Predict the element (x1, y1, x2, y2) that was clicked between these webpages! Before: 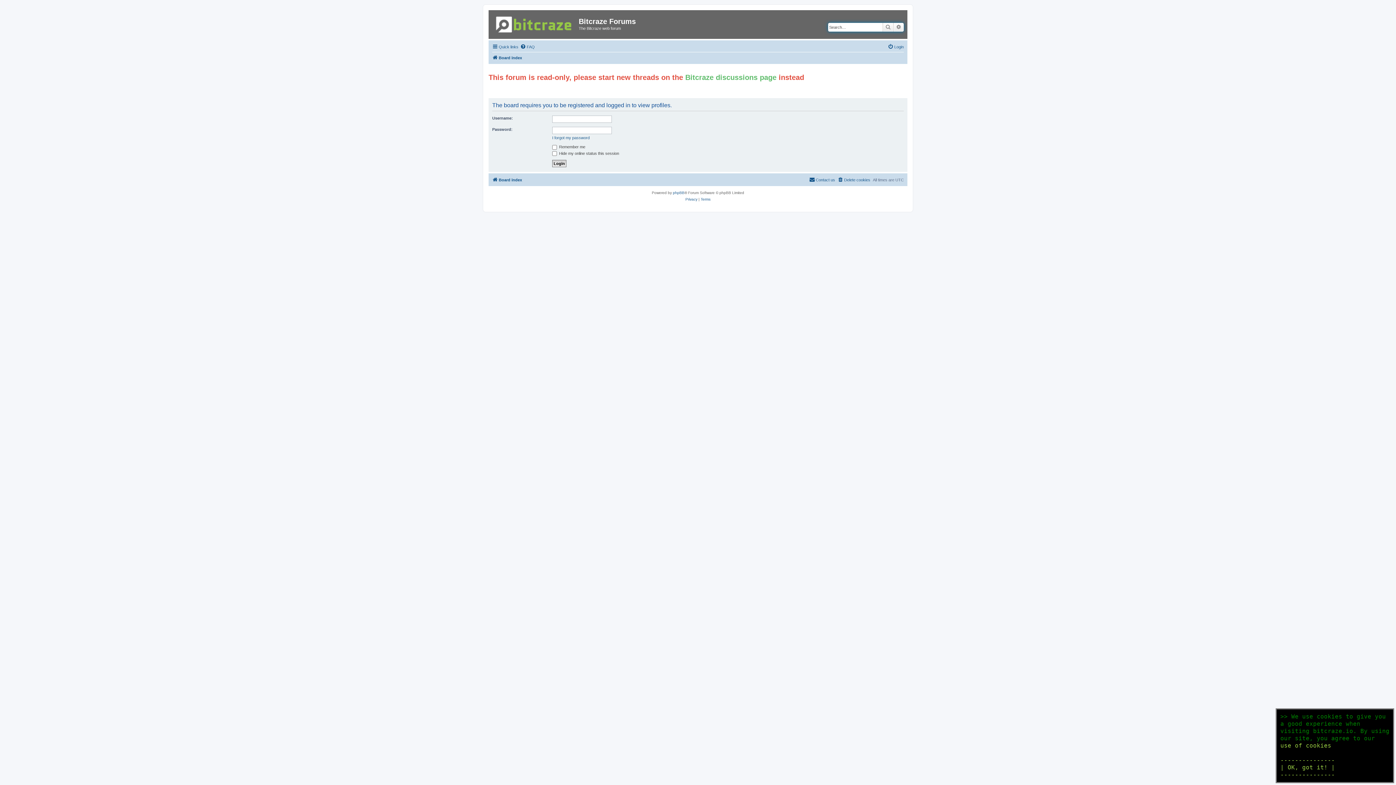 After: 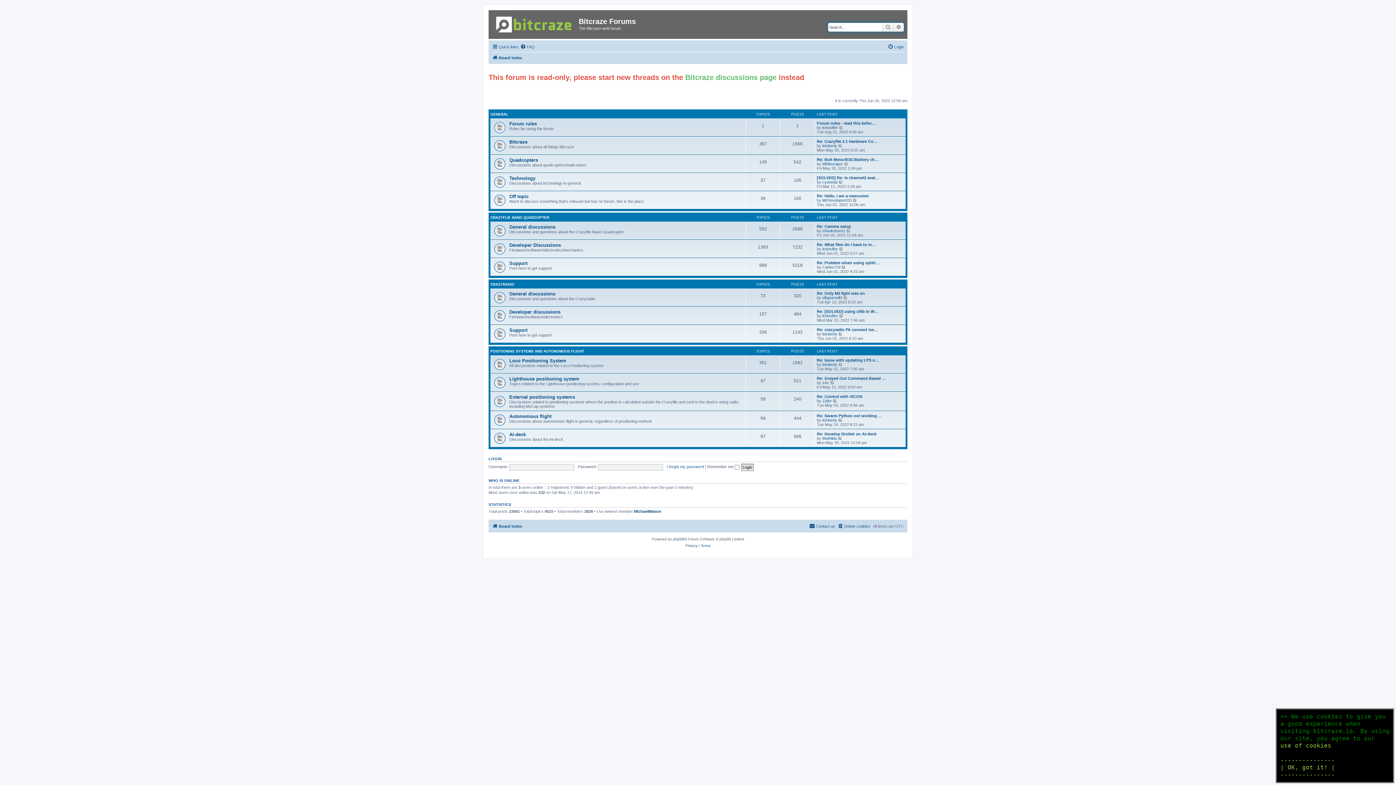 Action: bbox: (492, 53, 522, 62) label: Board index